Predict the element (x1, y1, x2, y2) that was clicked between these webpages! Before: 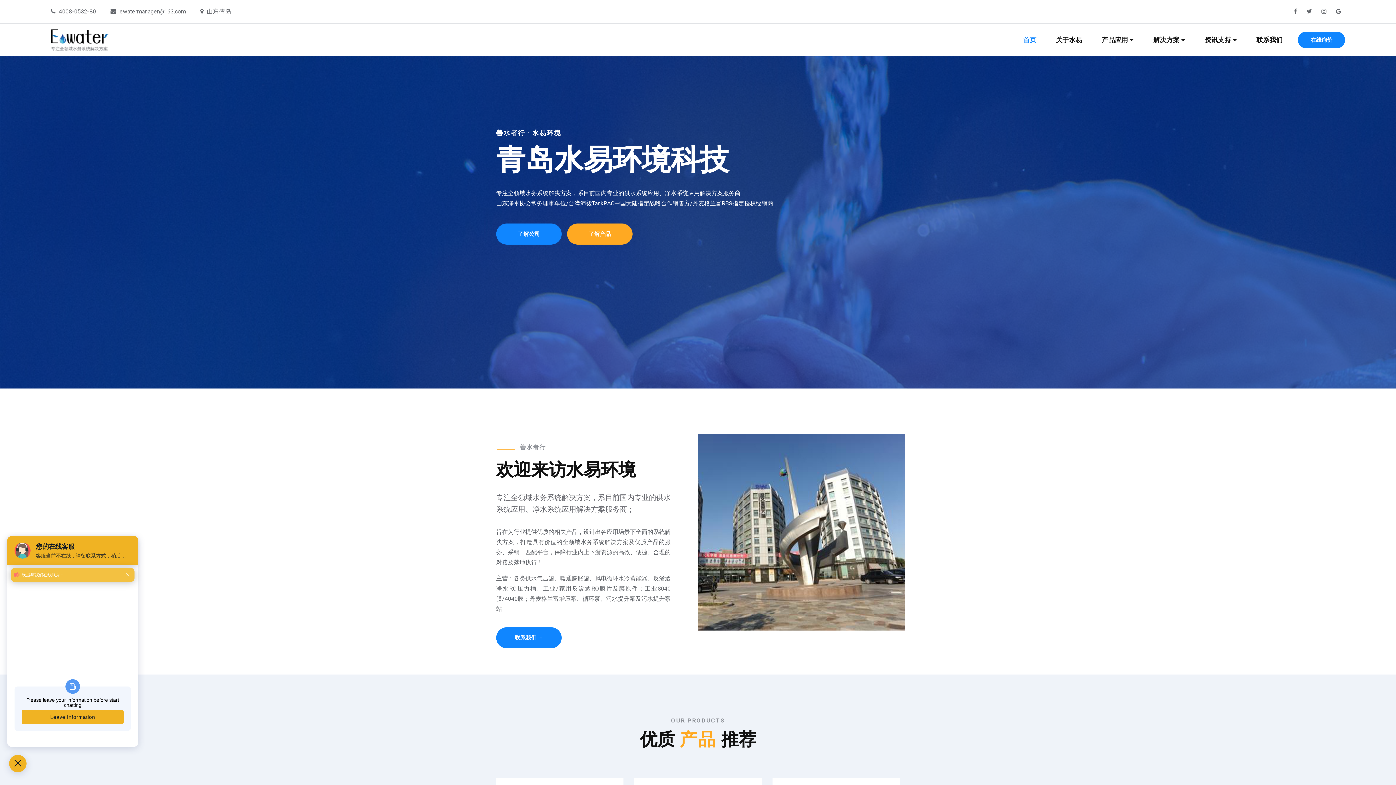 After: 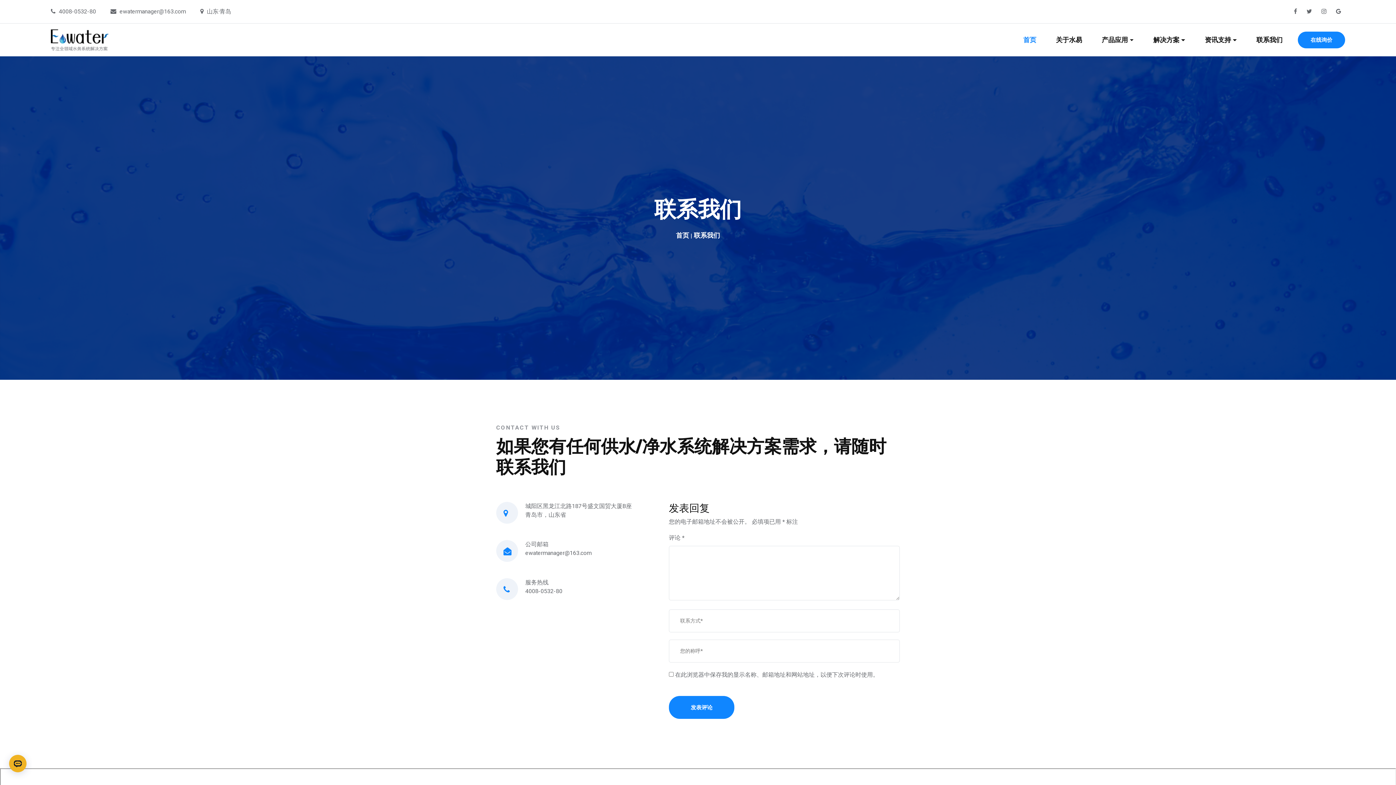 Action: label: 联系我们 bbox: (1253, 26, 1285, 53)